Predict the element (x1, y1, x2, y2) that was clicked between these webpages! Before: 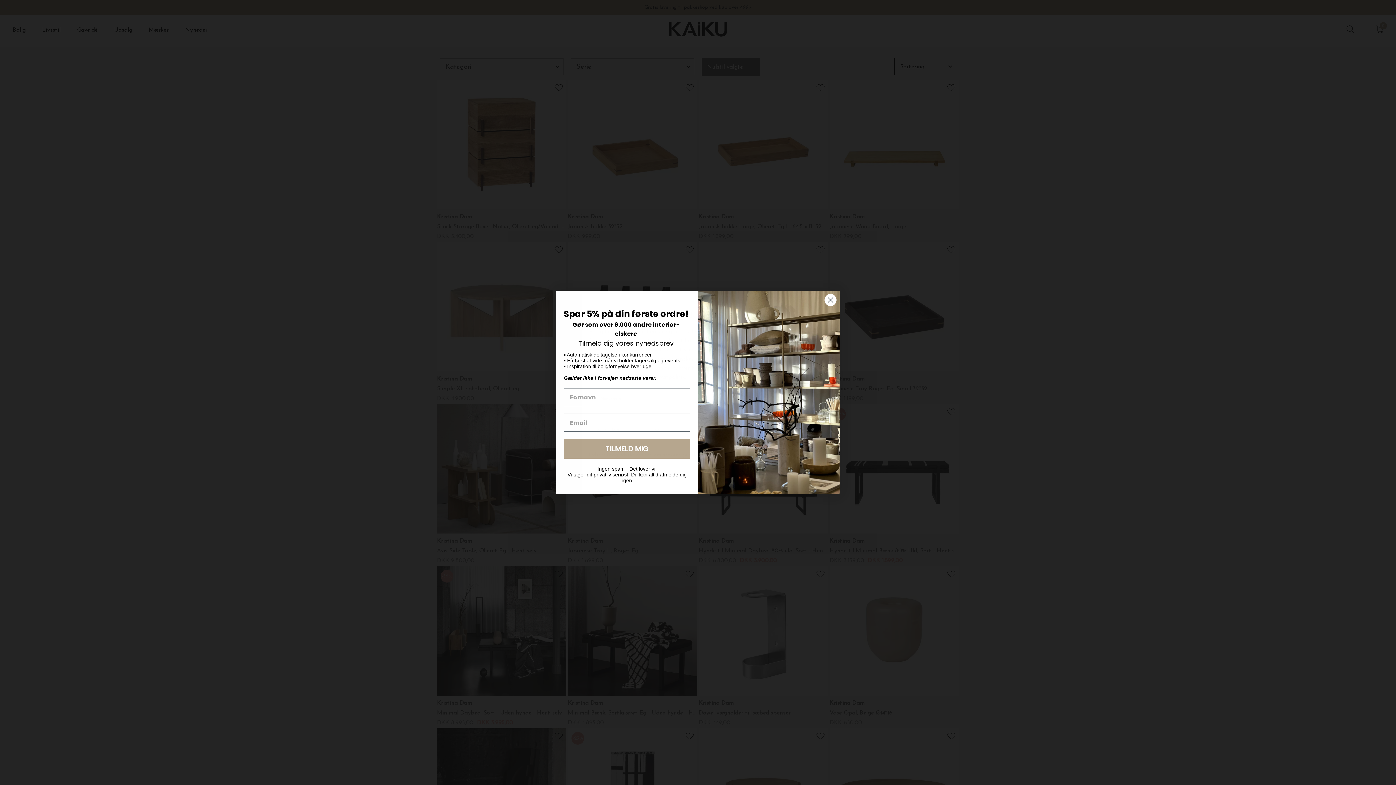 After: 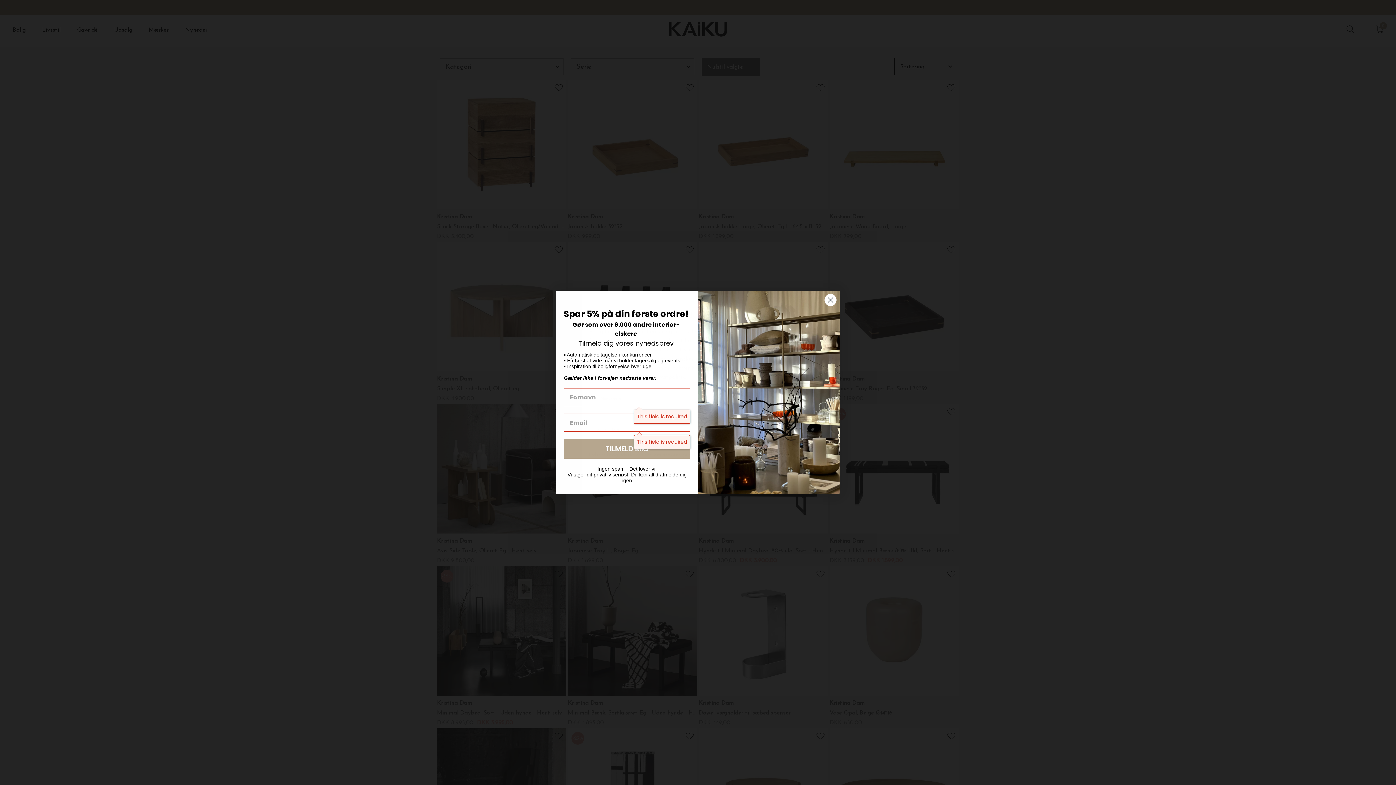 Action: label: TILMELD MIG bbox: (564, 438, 690, 457)